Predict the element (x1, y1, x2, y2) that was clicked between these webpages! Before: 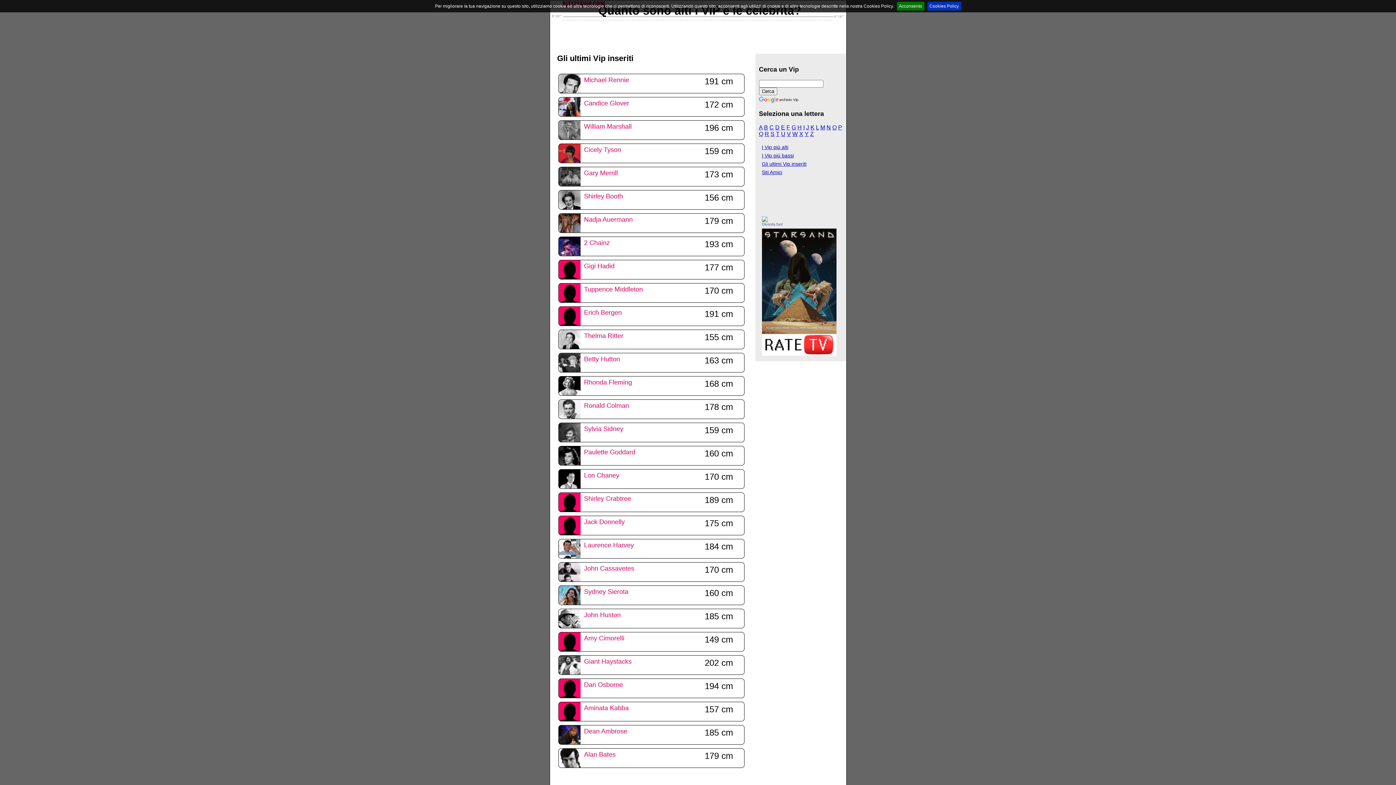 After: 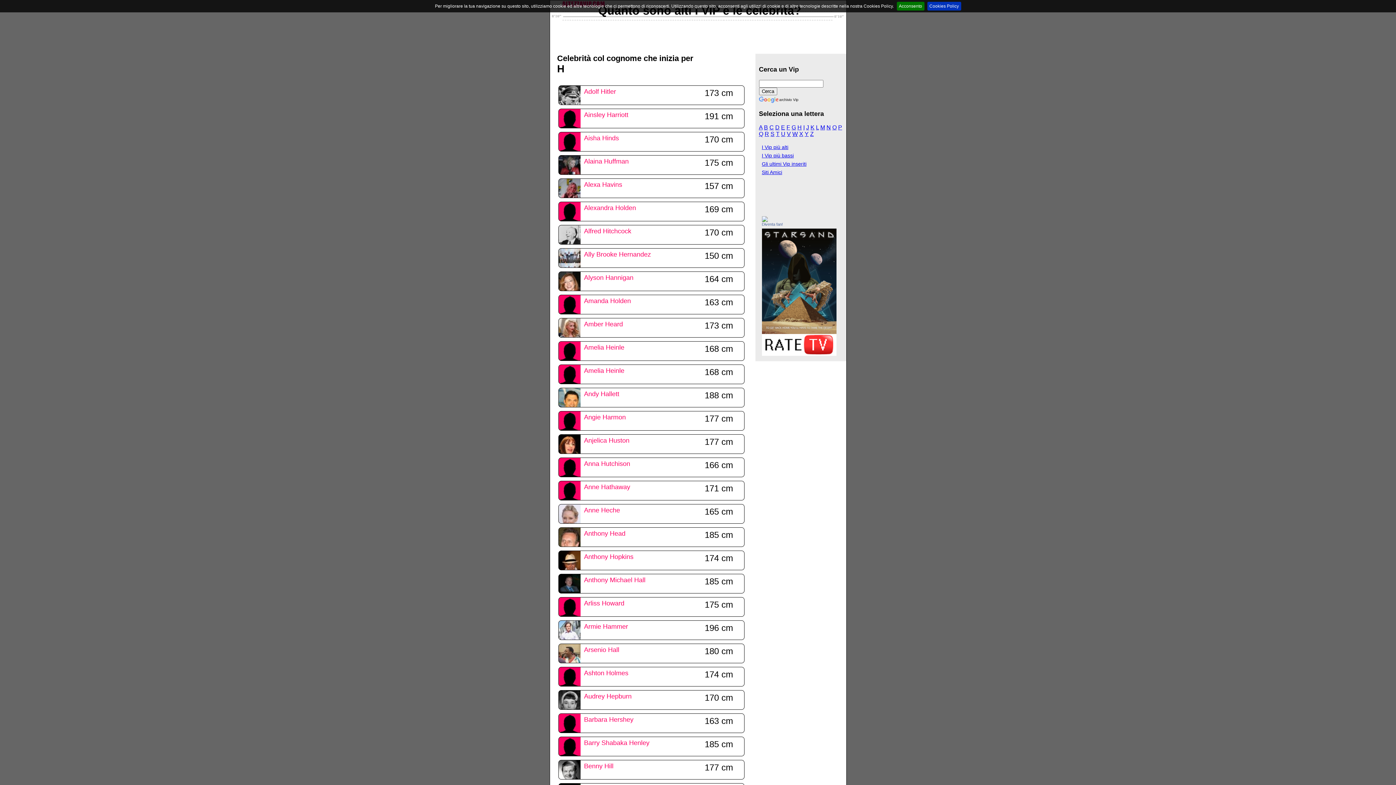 Action: label: H bbox: (797, 124, 802, 130)